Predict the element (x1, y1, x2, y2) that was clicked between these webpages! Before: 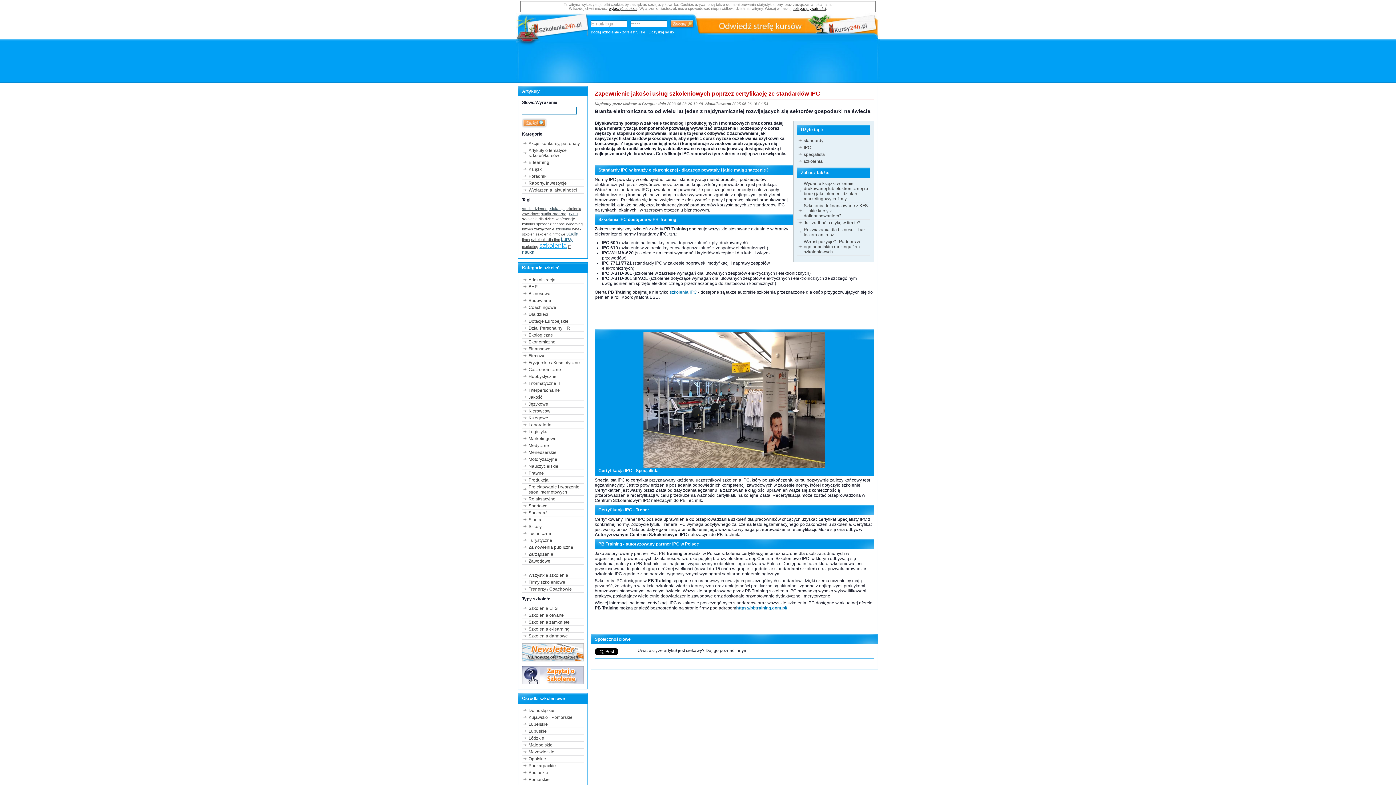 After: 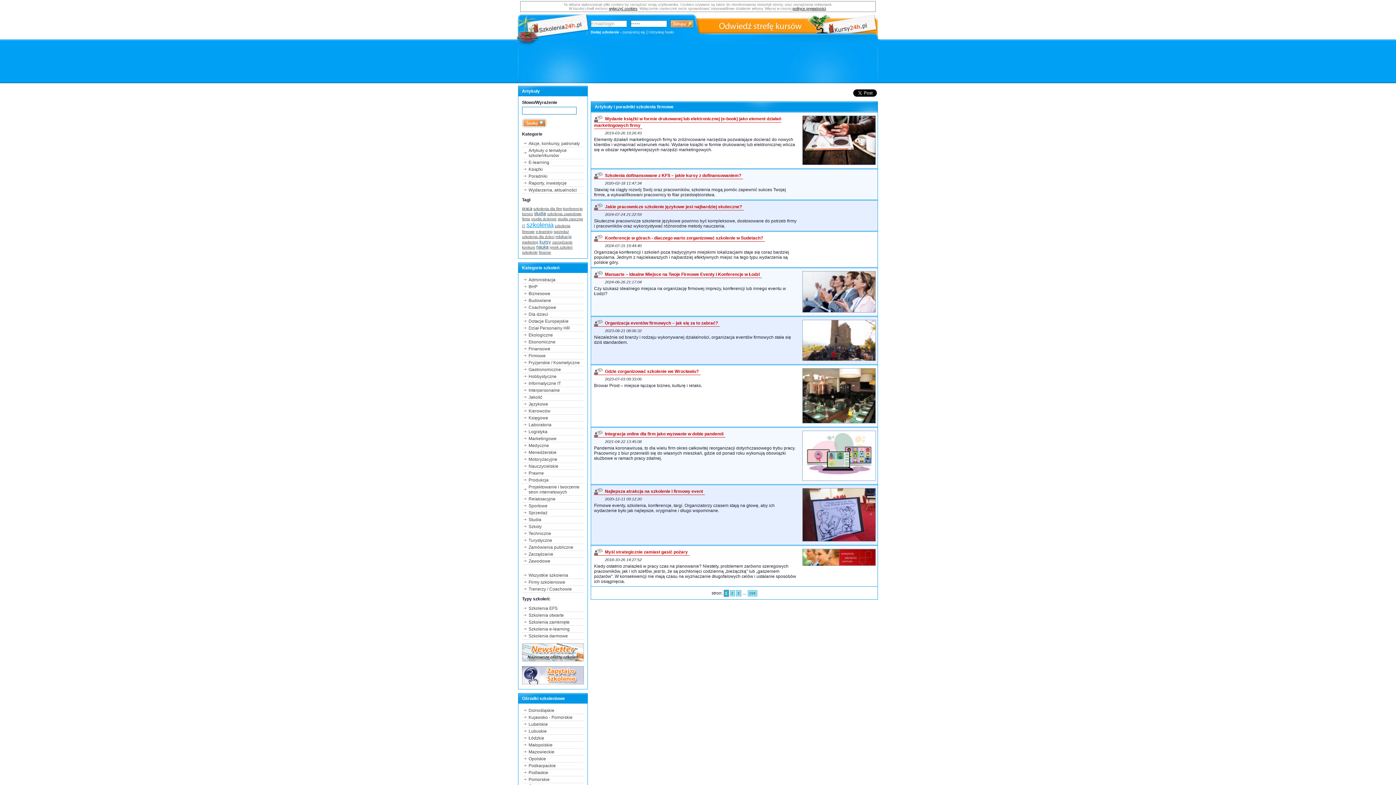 Action: label: szkolenia firmowe bbox: (536, 232, 565, 236)